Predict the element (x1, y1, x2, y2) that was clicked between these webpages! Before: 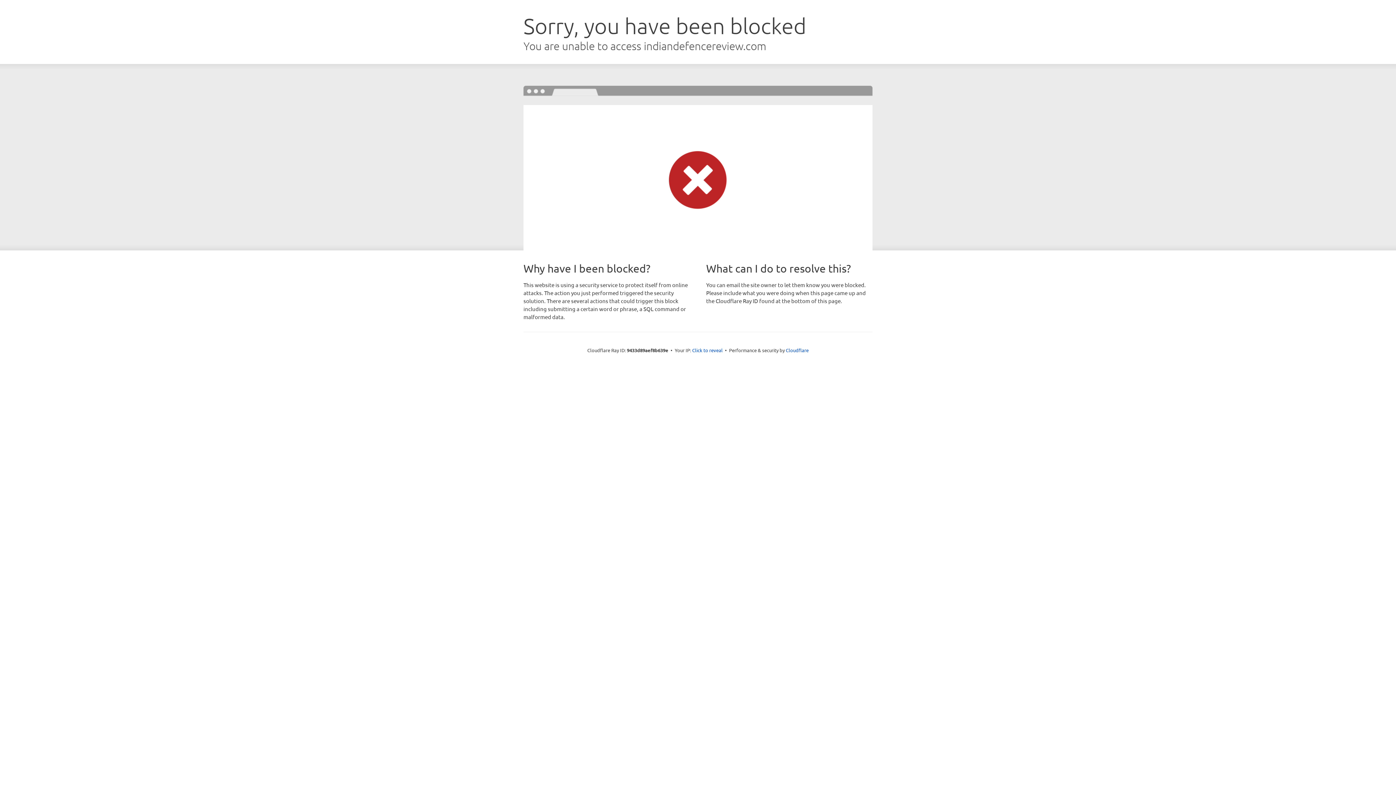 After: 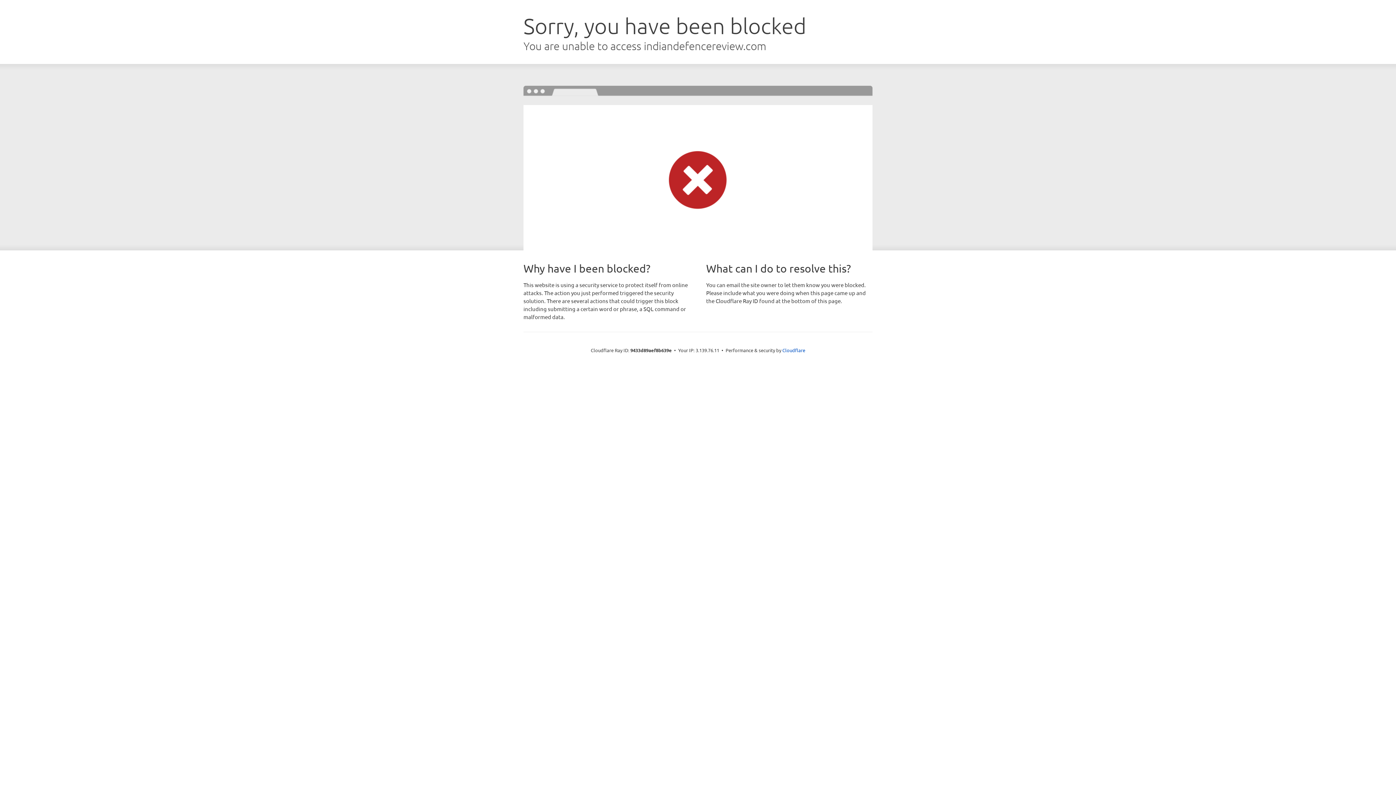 Action: bbox: (692, 346, 722, 353) label: Click to reveal